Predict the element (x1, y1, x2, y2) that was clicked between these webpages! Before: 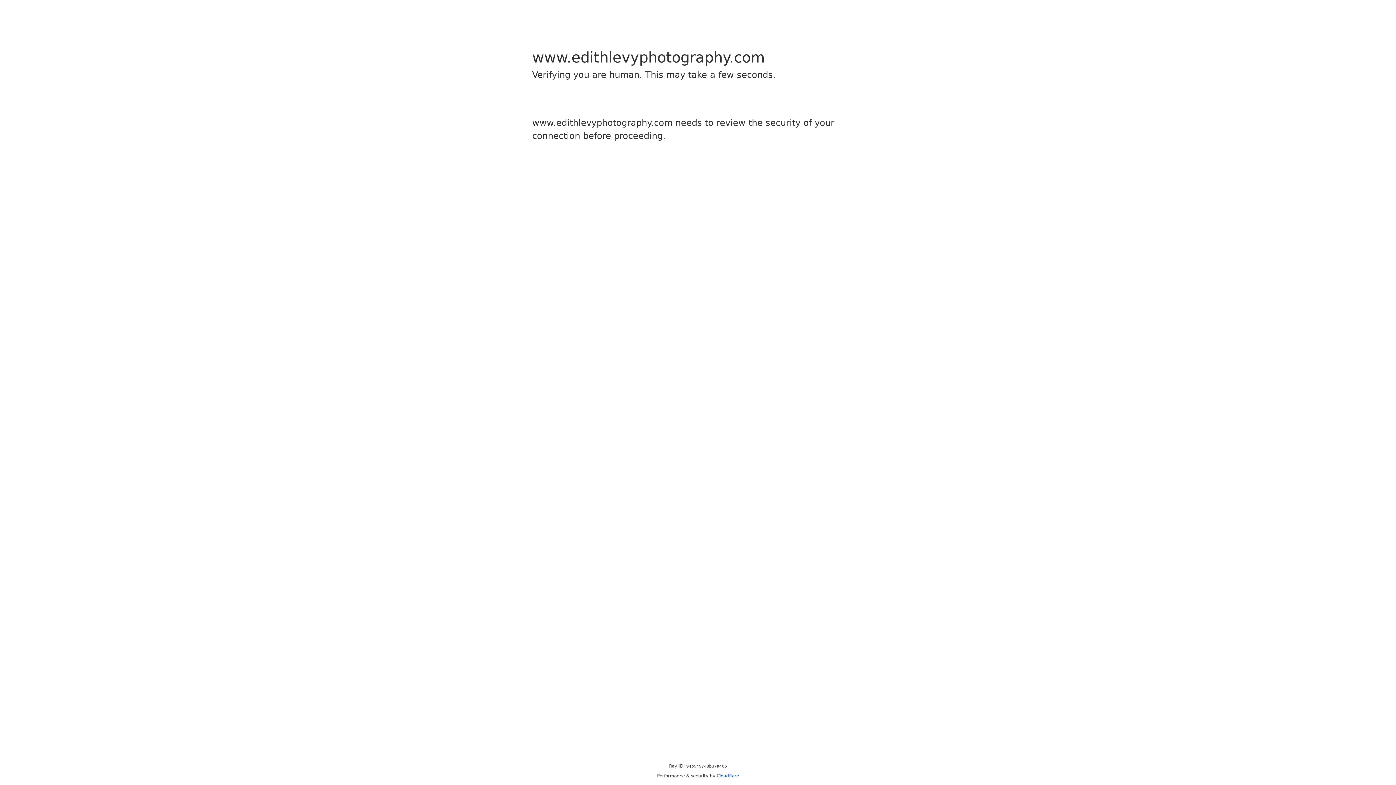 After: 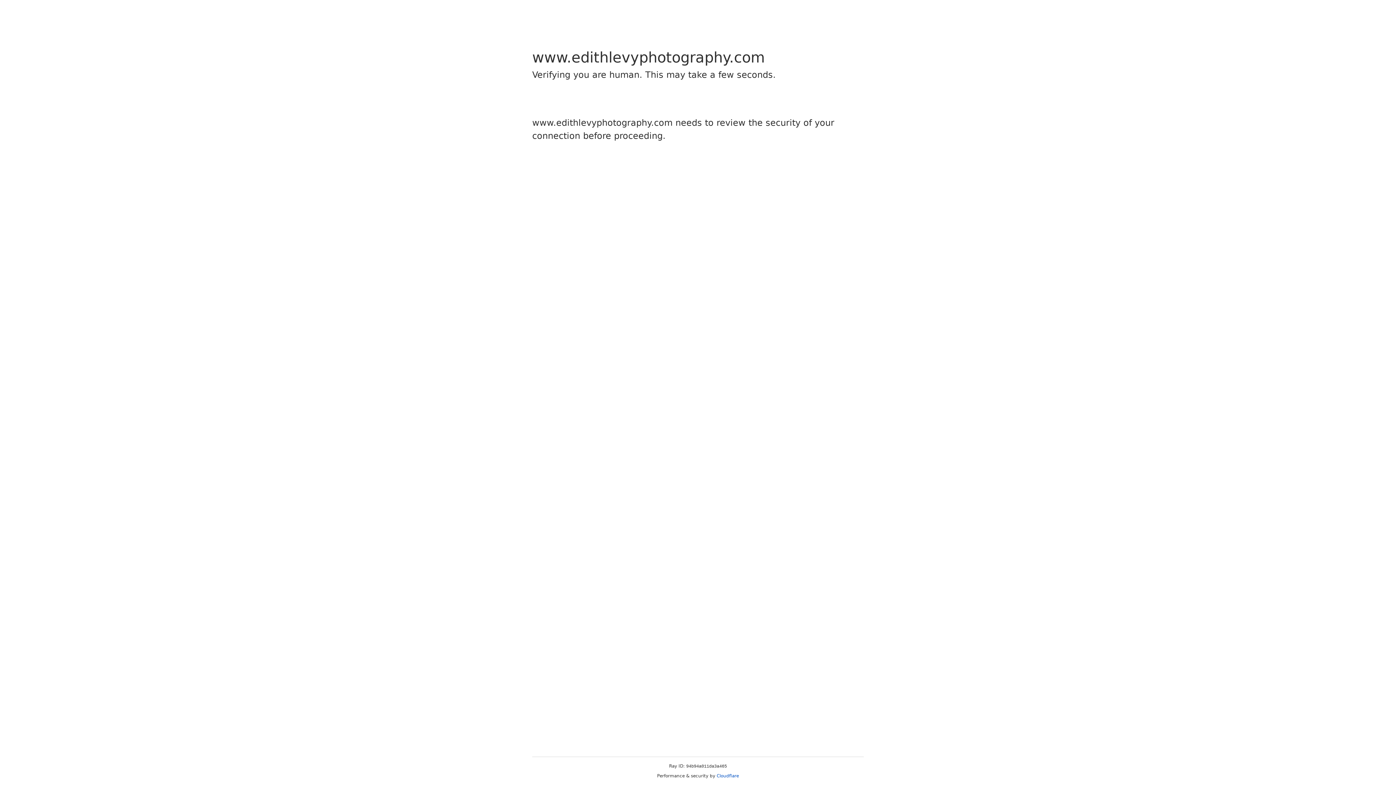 Action: bbox: (716, 773, 739, 778) label: Cloudflare